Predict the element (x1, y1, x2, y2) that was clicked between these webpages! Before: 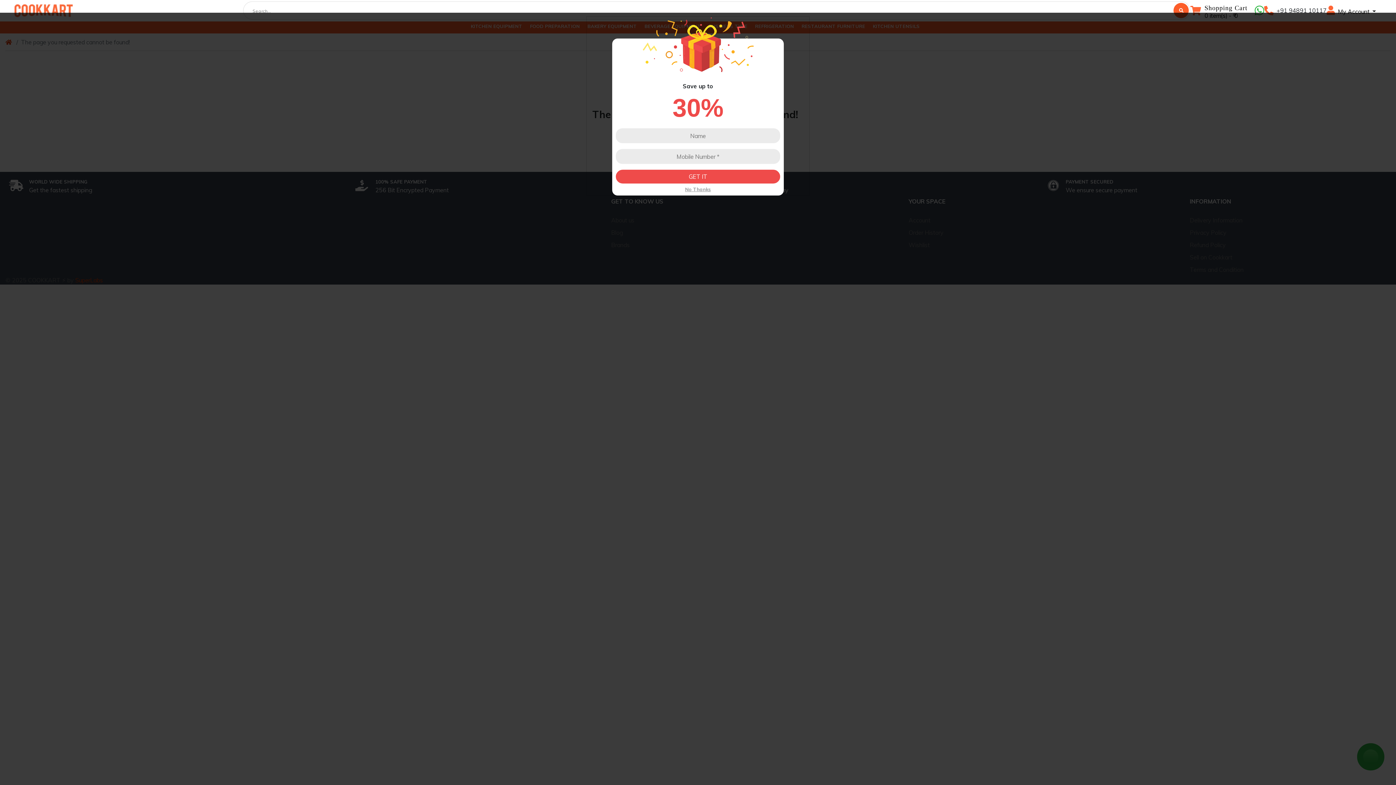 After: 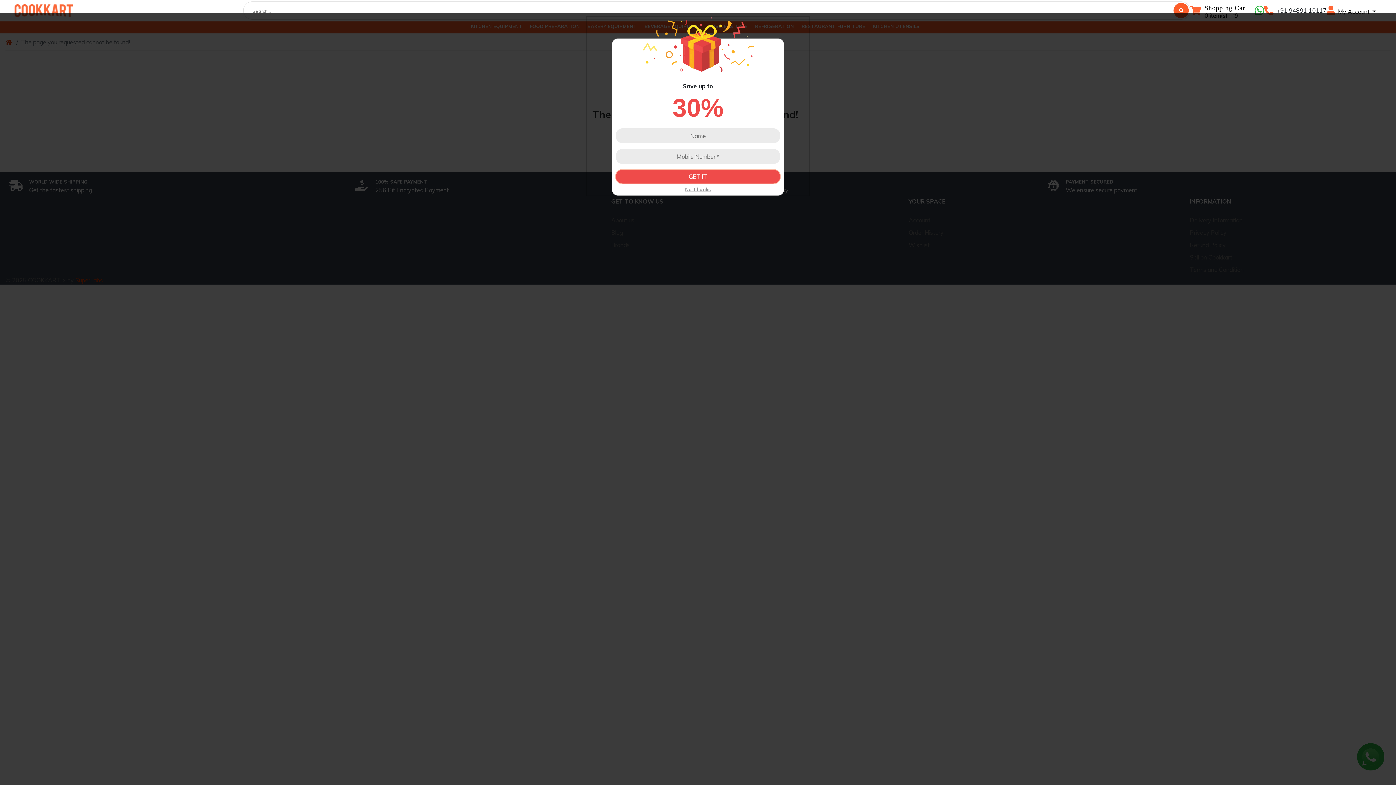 Action: label: GET IT bbox: (616, 169, 780, 183)